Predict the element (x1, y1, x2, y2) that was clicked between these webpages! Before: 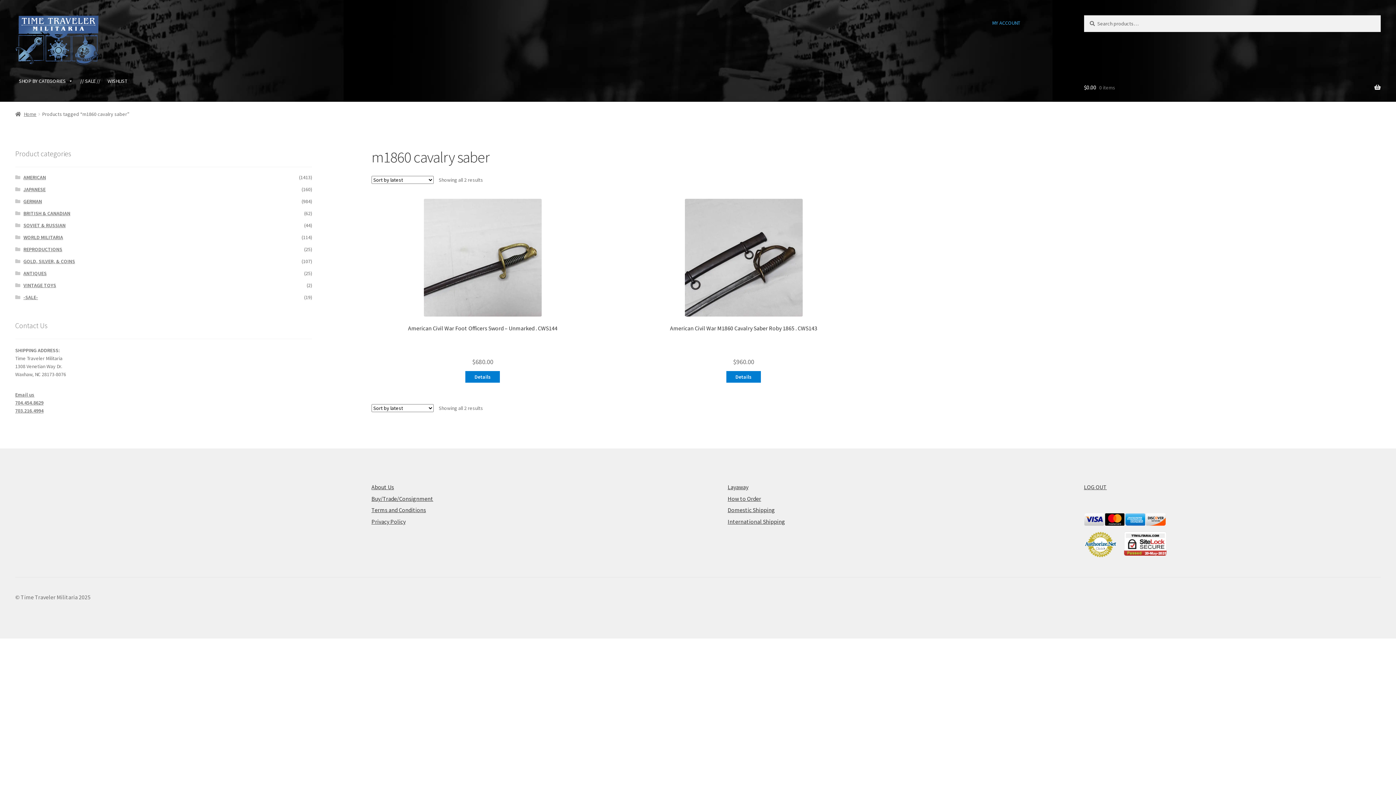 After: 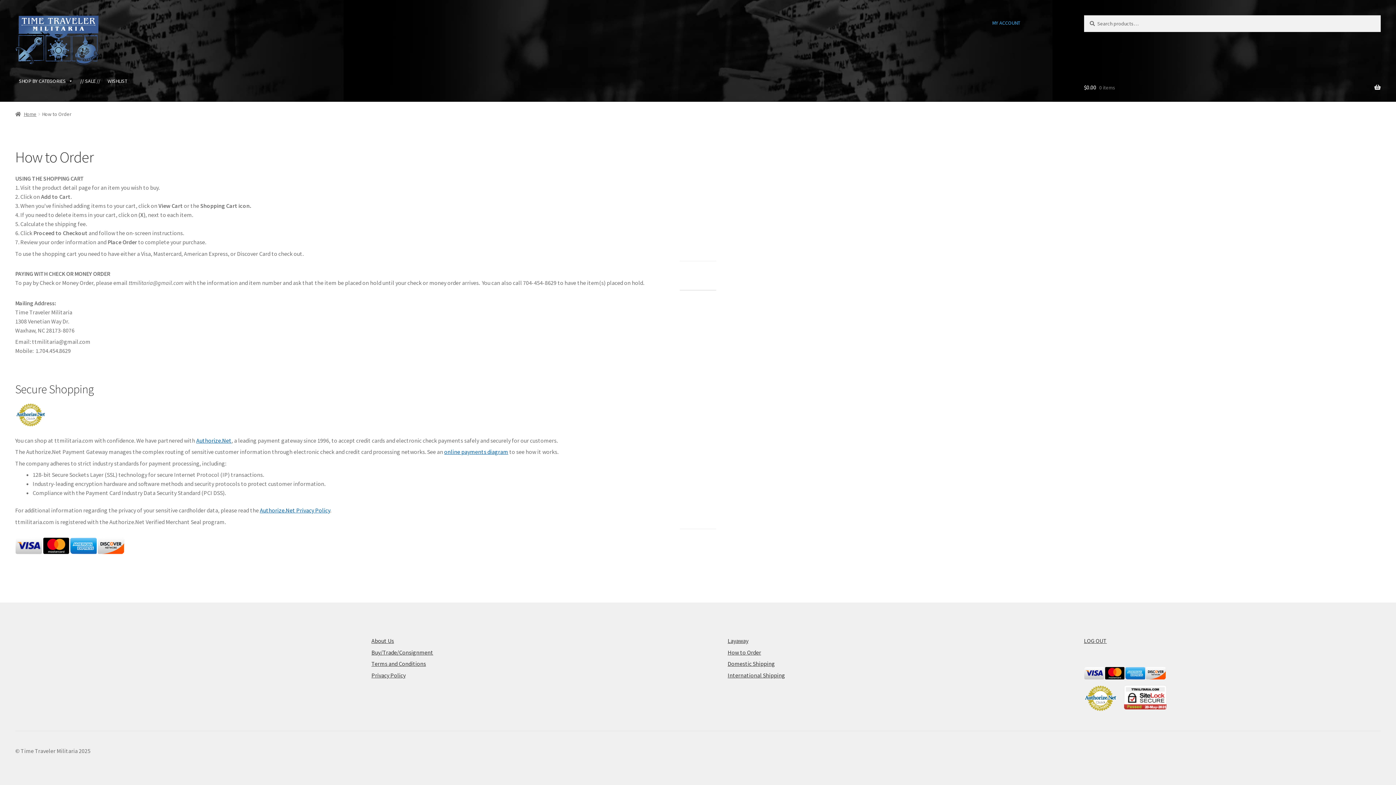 Action: label: How to Order bbox: (727, 495, 761, 502)